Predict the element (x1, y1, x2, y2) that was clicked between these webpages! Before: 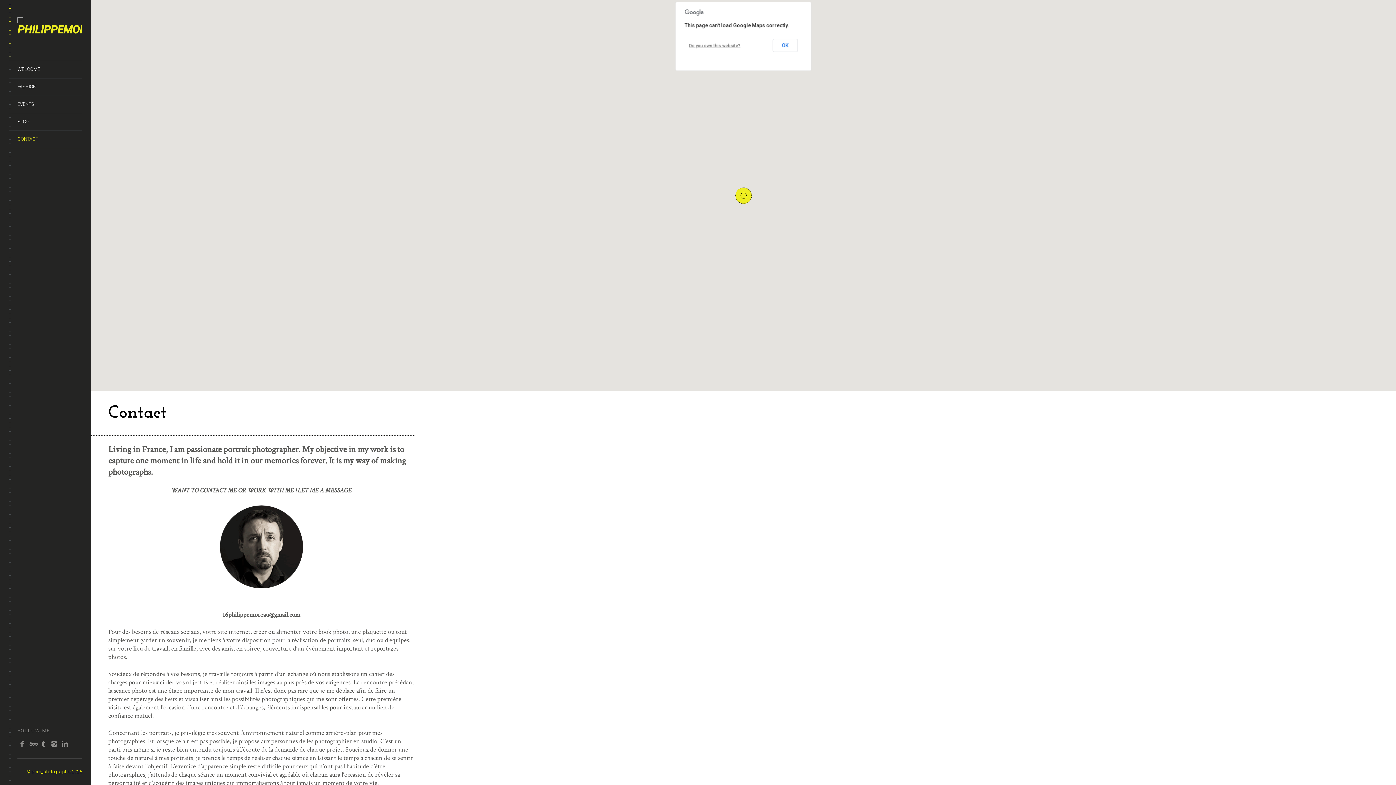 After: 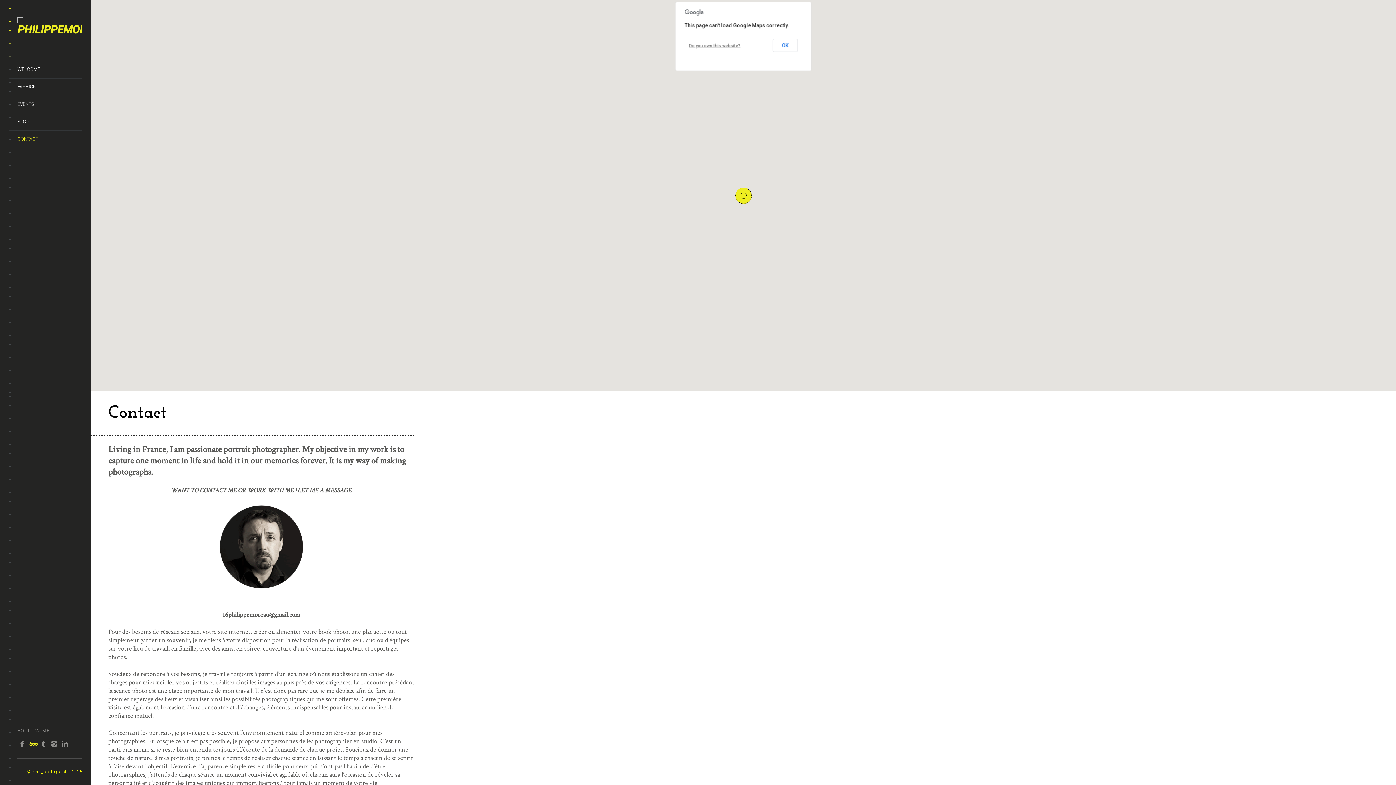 Action: bbox: (28, 738, 37, 750)